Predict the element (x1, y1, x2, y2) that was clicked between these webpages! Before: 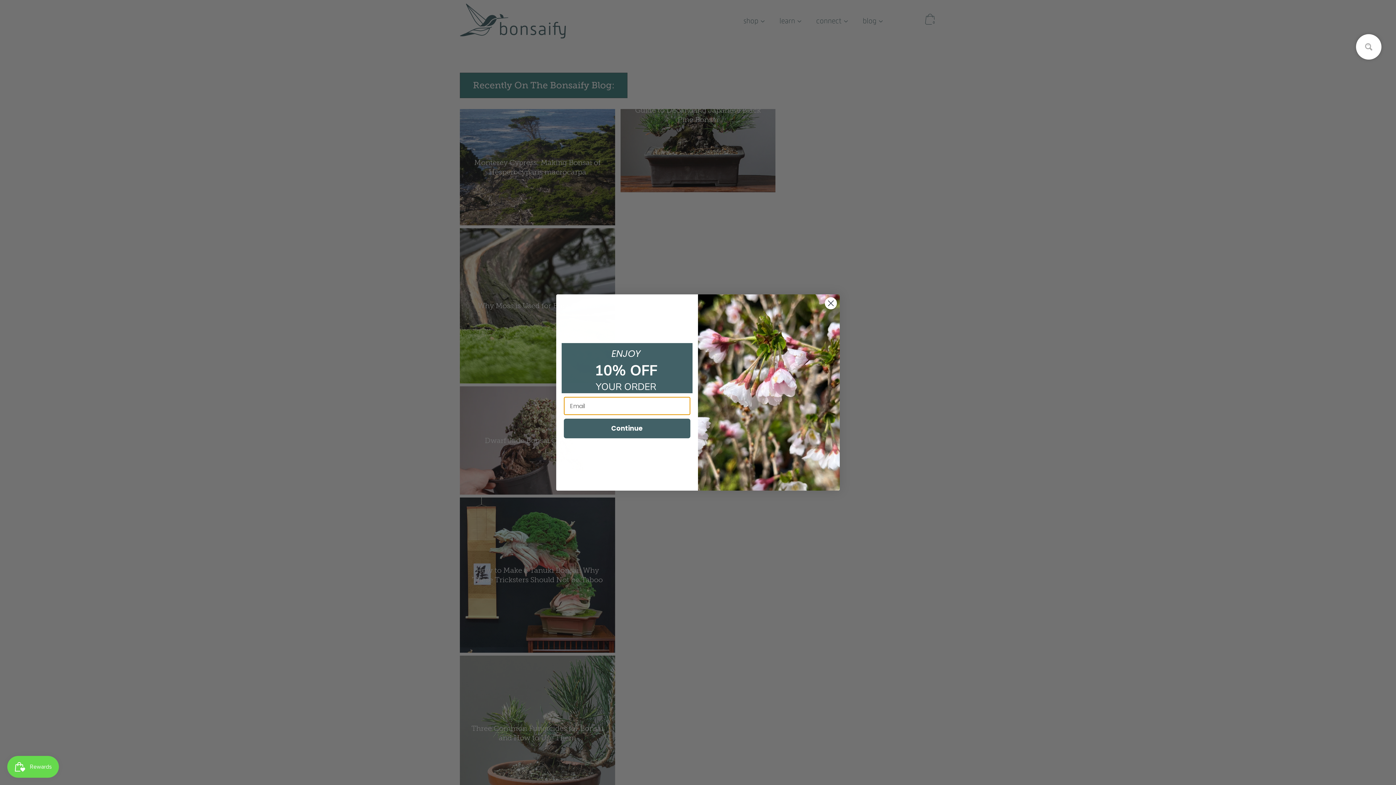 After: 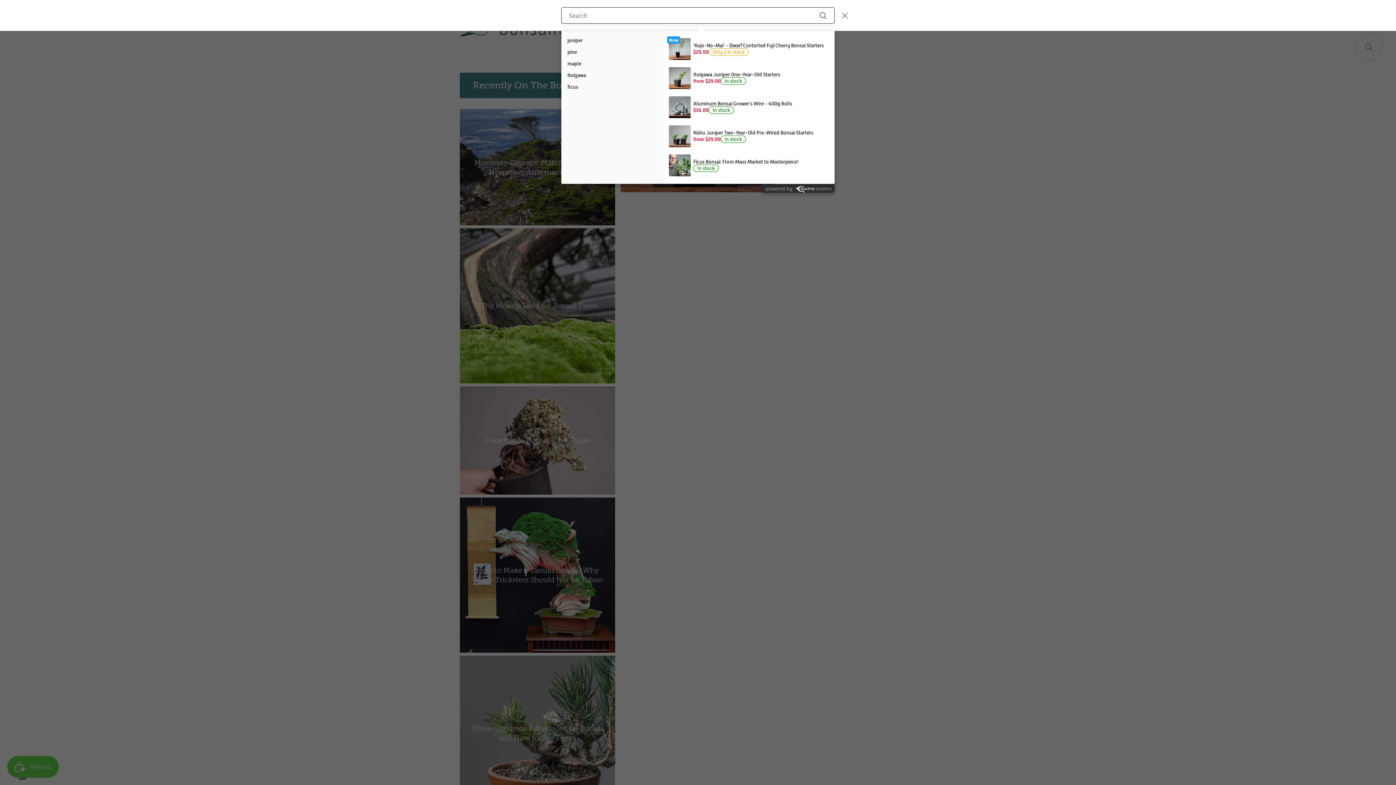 Action: bbox: (1356, 34, 1381, 59)